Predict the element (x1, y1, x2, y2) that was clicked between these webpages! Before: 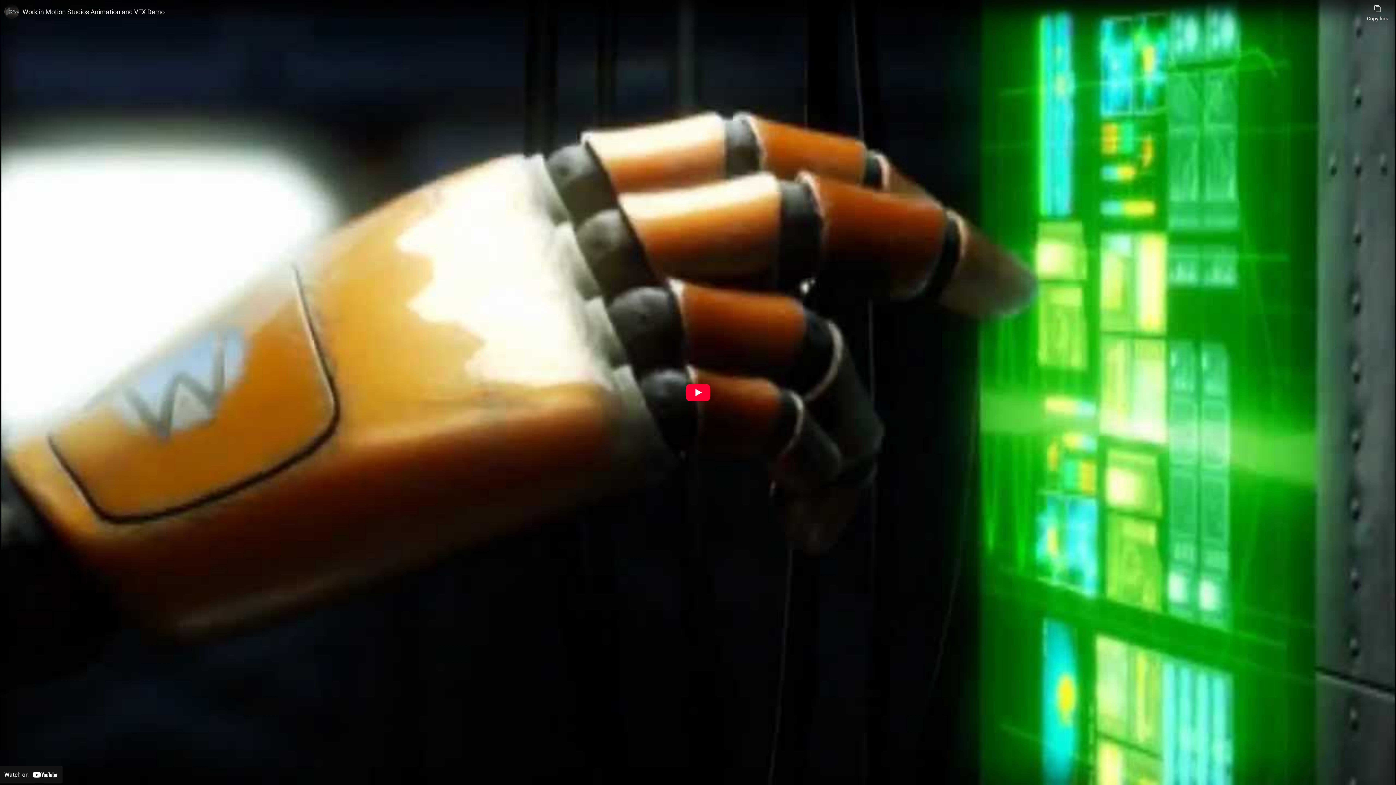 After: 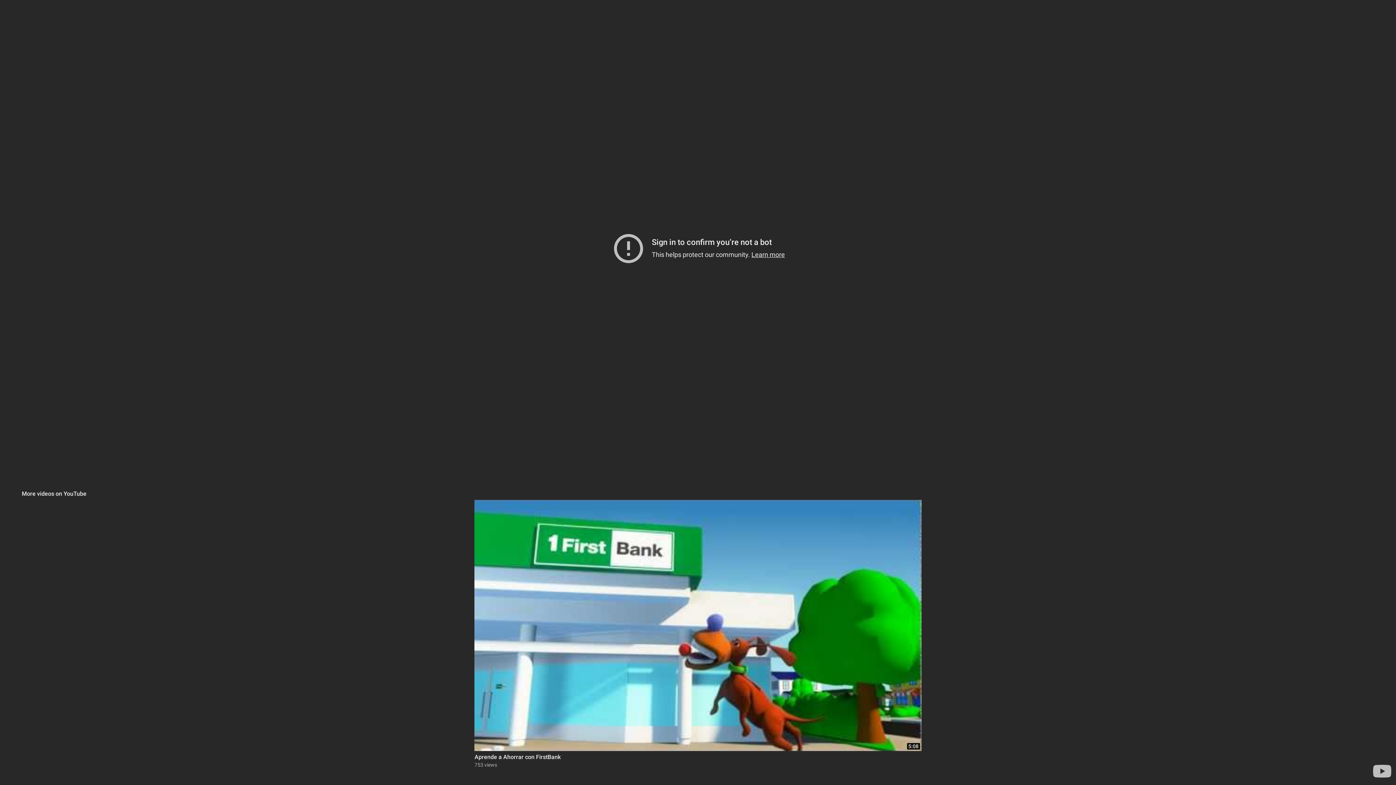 Action: label: Play bbox: (685, 384, 710, 401)